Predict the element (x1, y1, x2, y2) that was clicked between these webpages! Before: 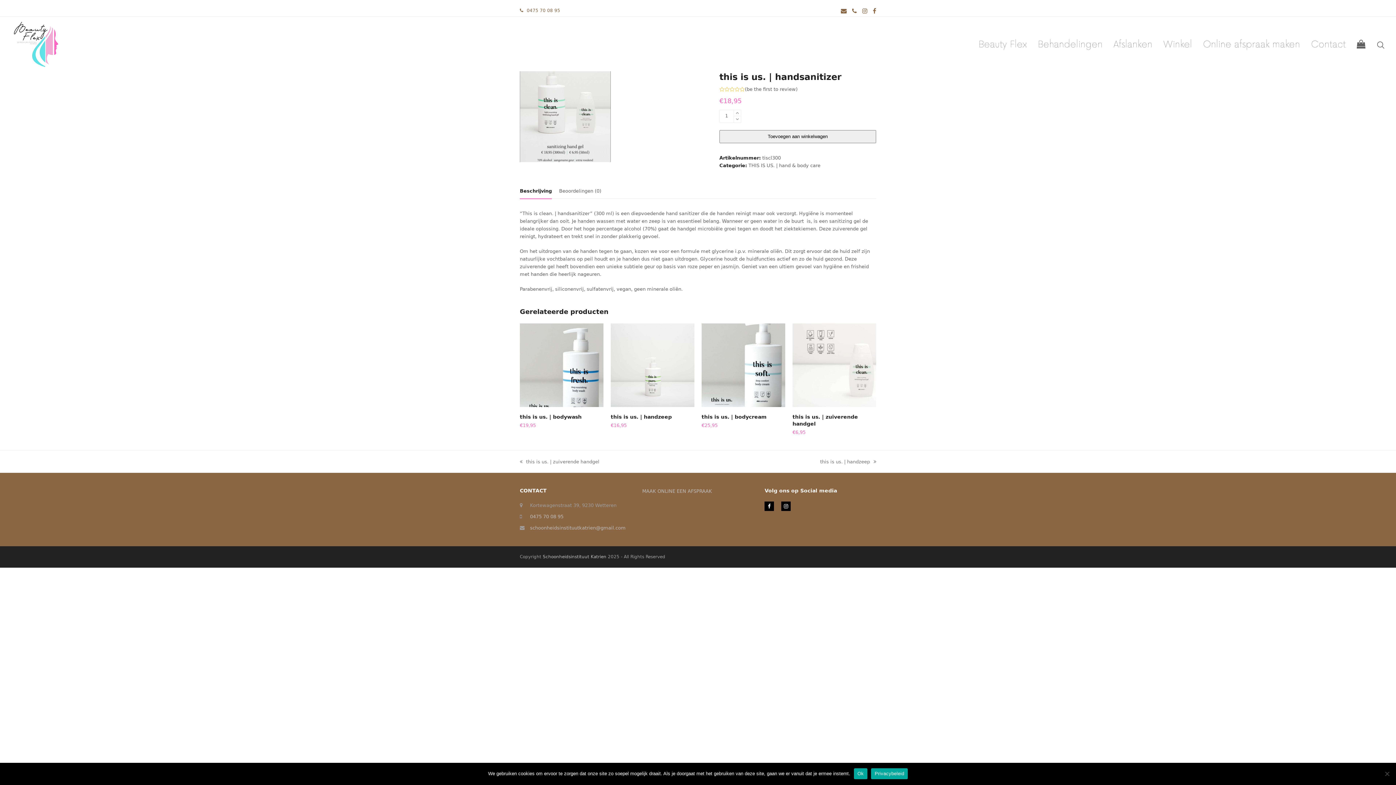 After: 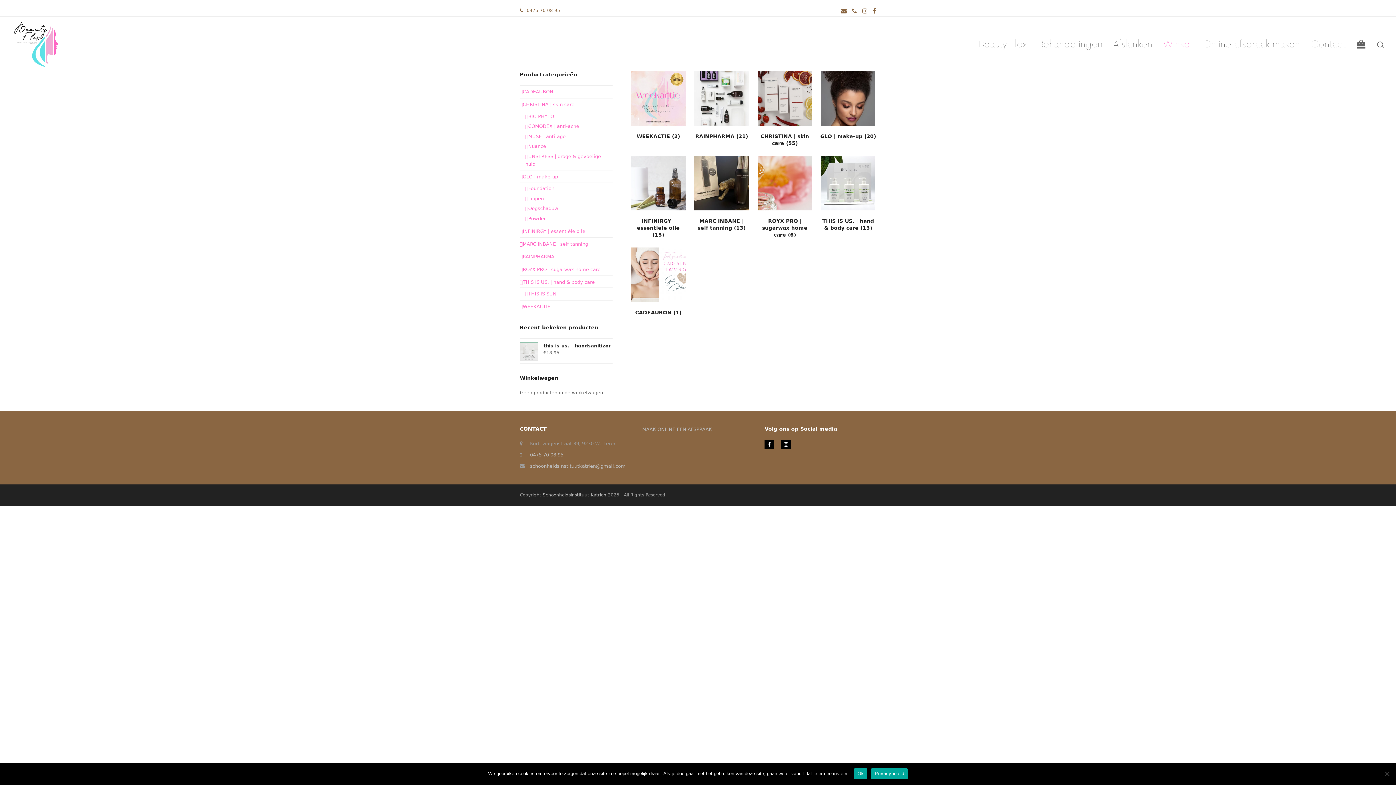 Action: label: Winkel bbox: (1158, 34, 1197, 52)